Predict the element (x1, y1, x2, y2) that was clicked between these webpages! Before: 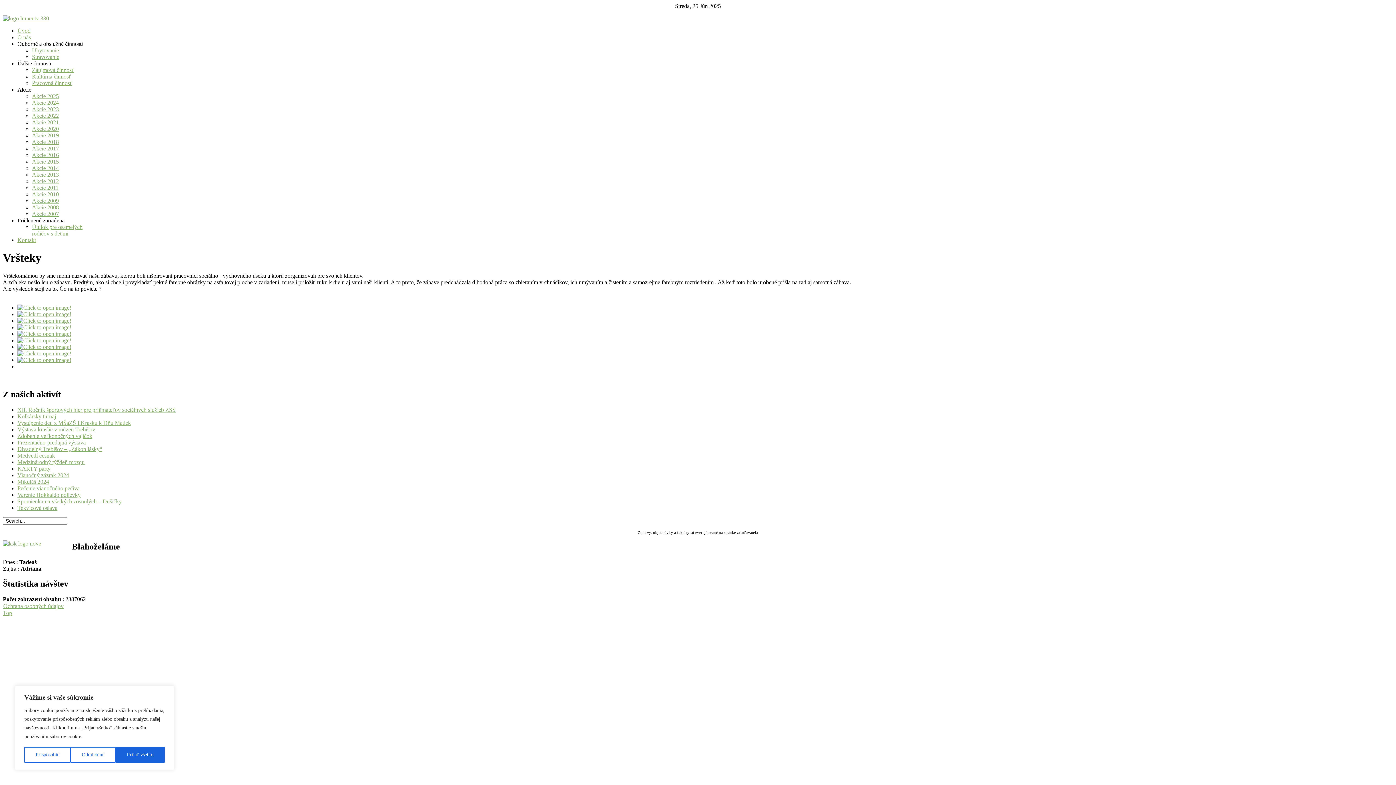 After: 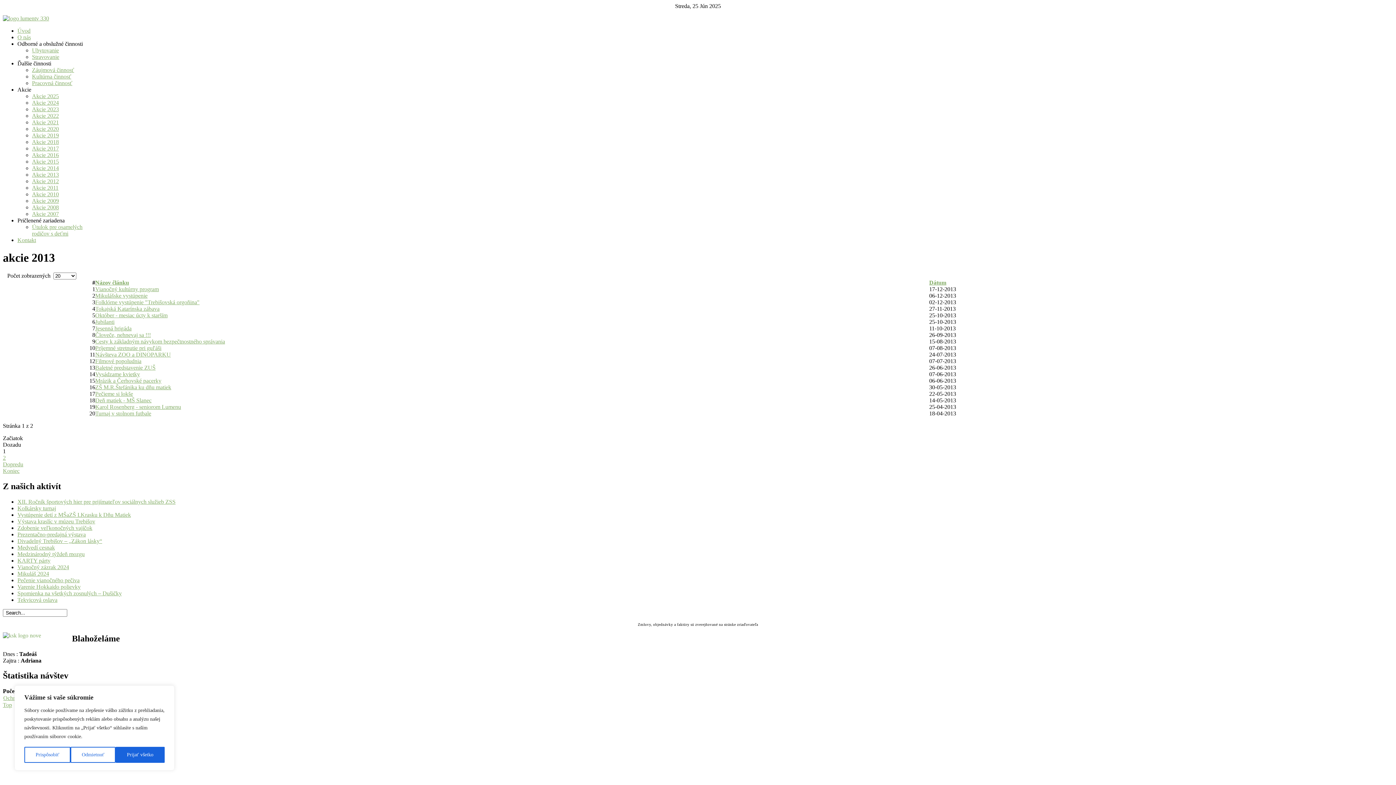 Action: bbox: (32, 171, 58, 177) label: Akcie 2013